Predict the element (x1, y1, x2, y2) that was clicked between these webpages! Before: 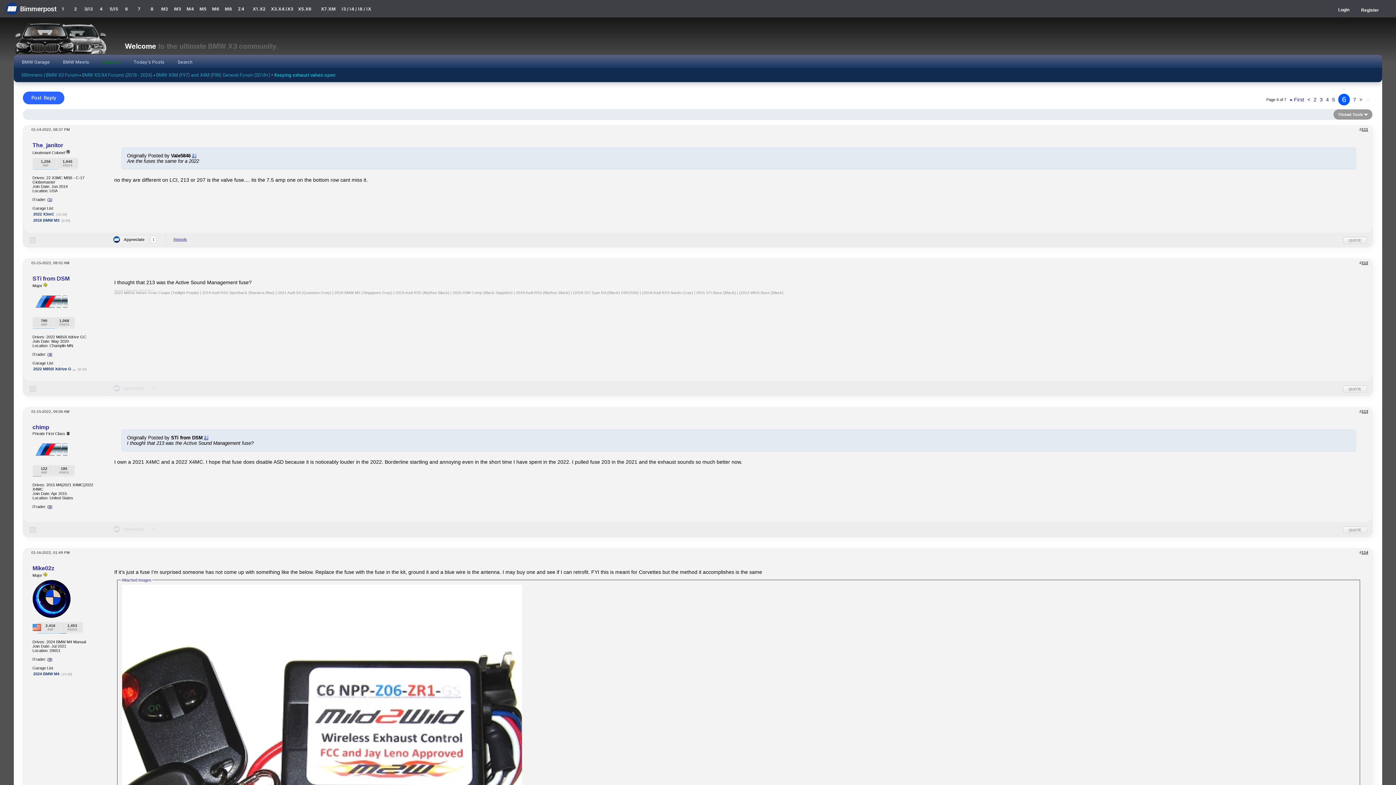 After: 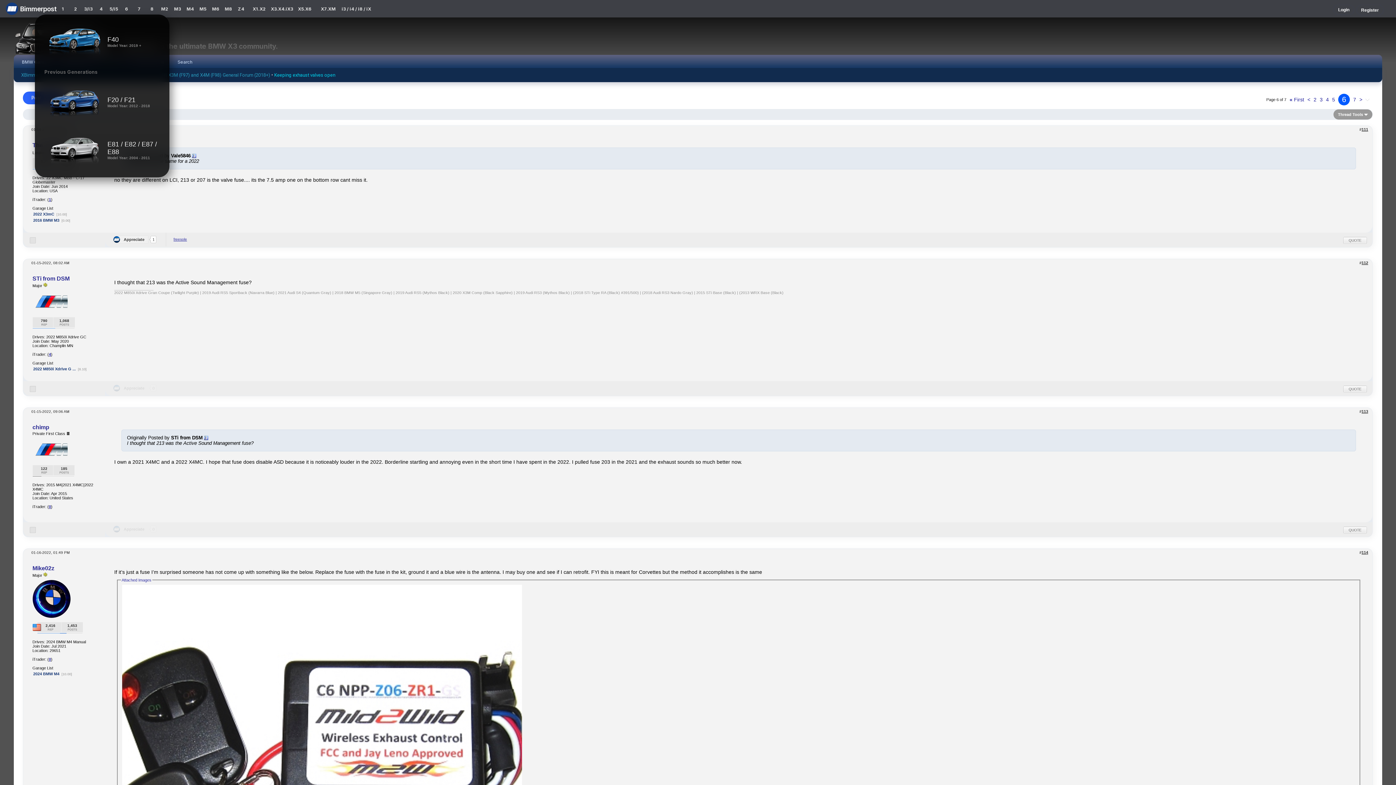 Action: label: 1 bbox: (56, 0, 69, 17)